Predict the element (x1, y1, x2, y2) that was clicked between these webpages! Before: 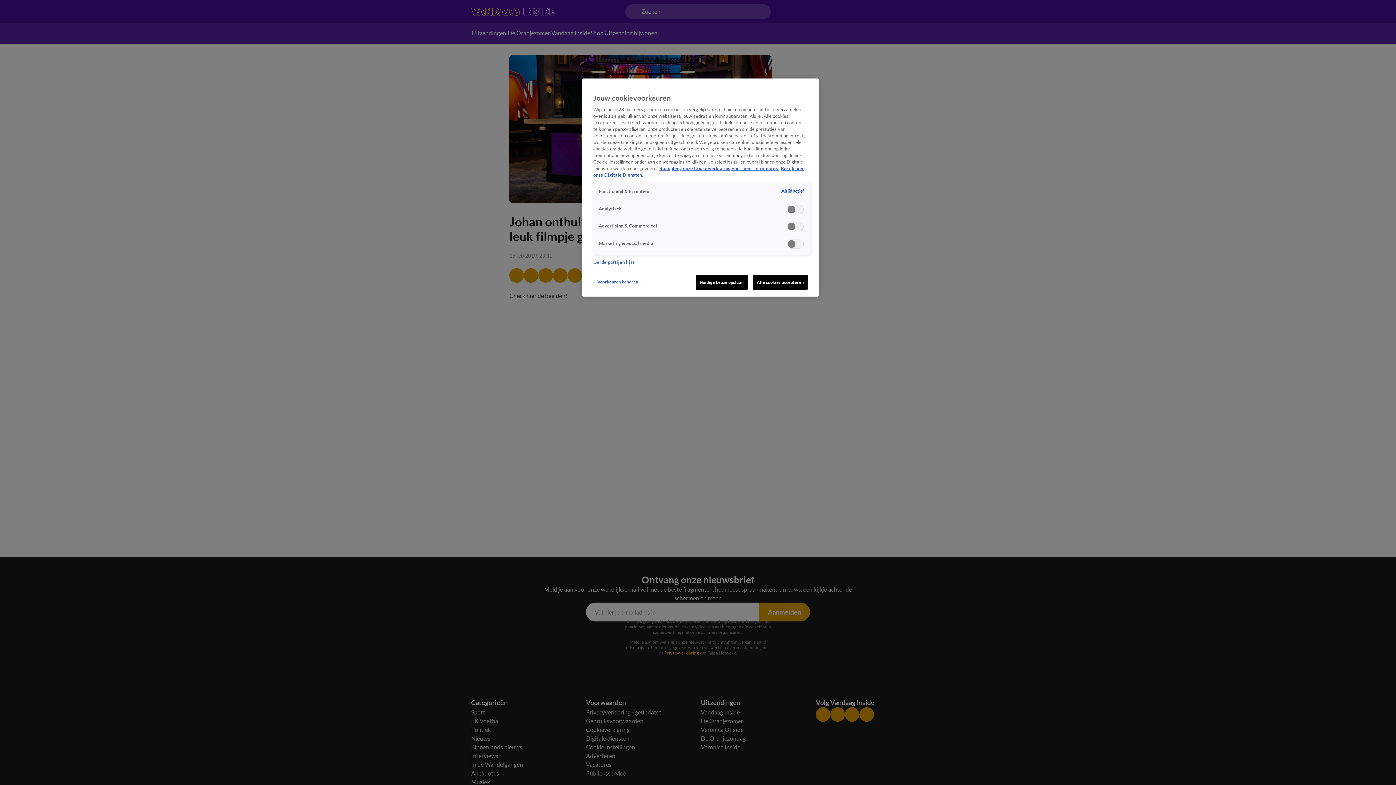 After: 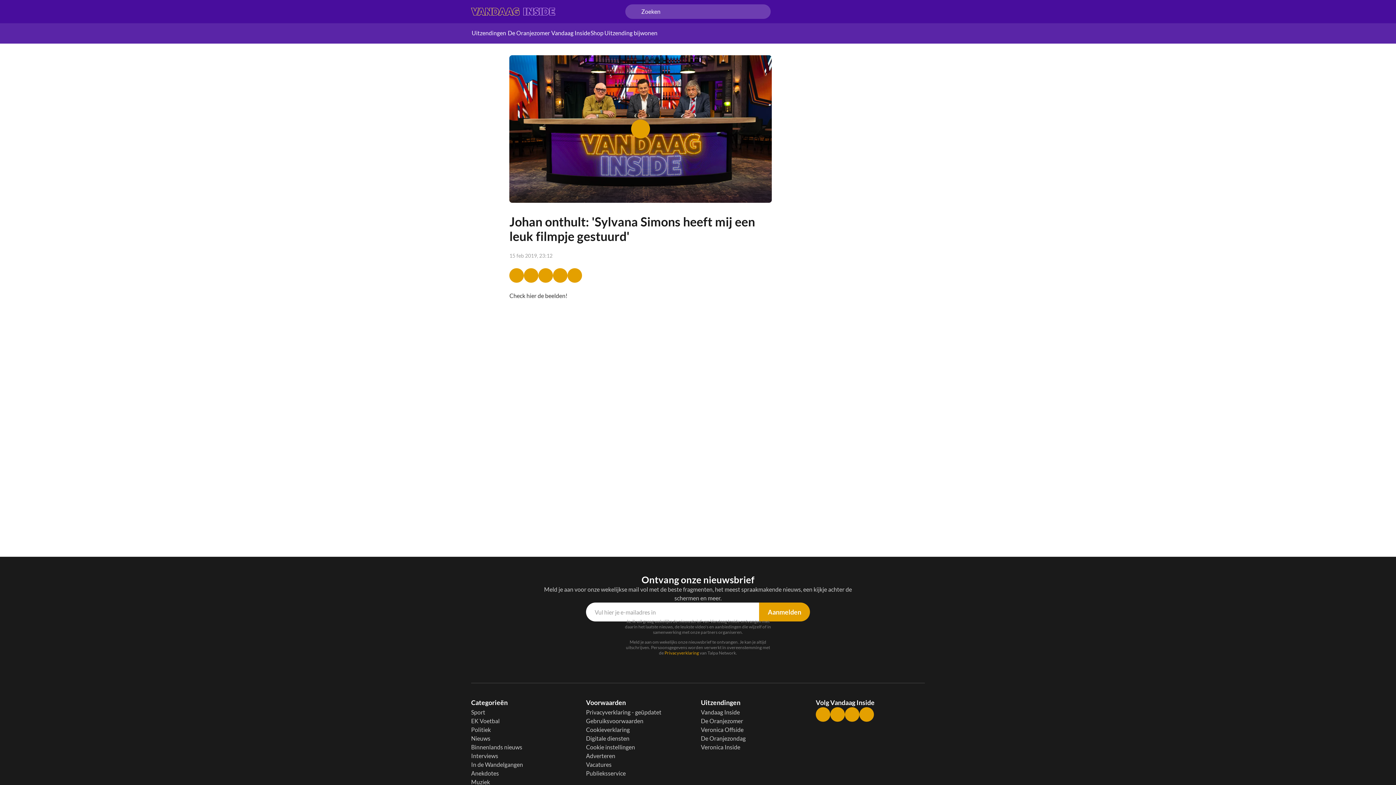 Action: bbox: (695, 274, 747, 289) label: Huidige keuze opslaan